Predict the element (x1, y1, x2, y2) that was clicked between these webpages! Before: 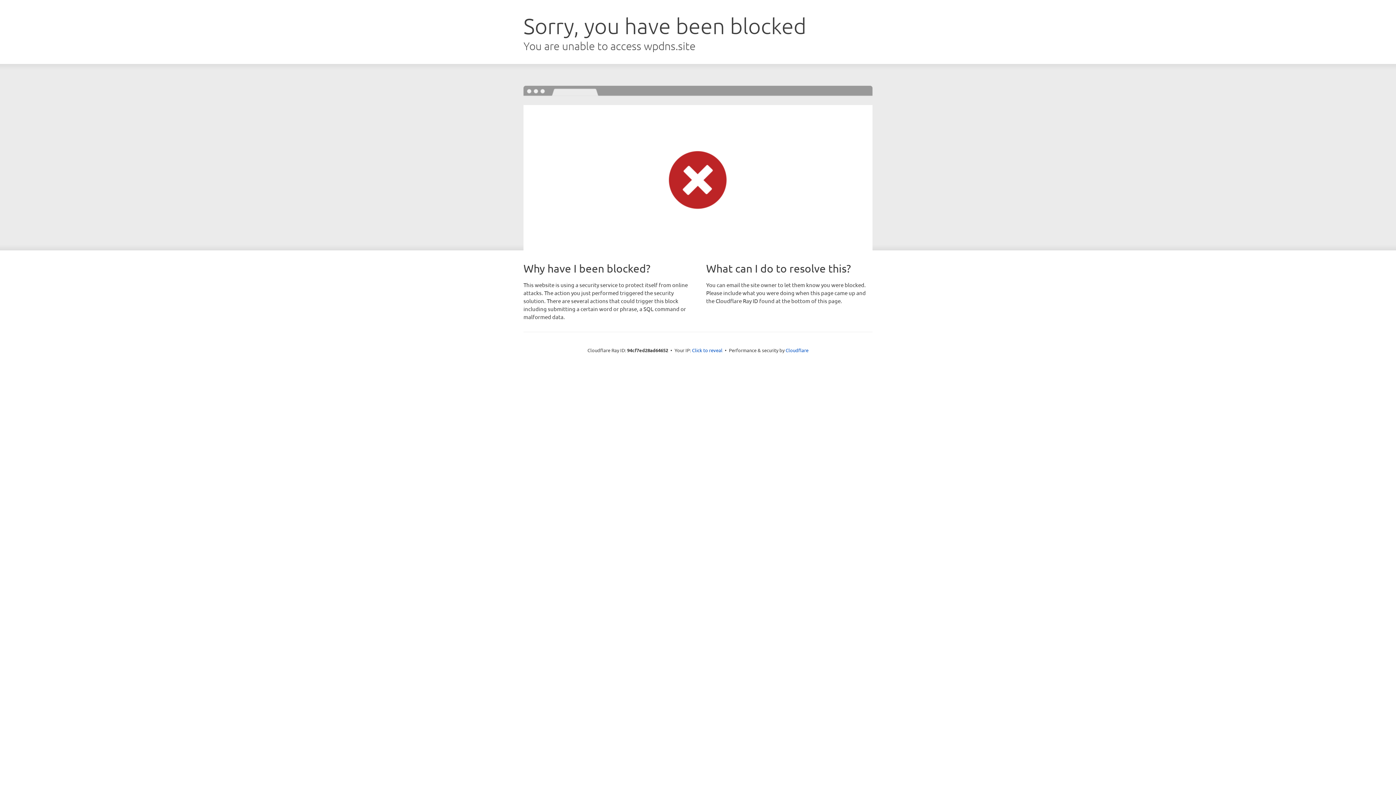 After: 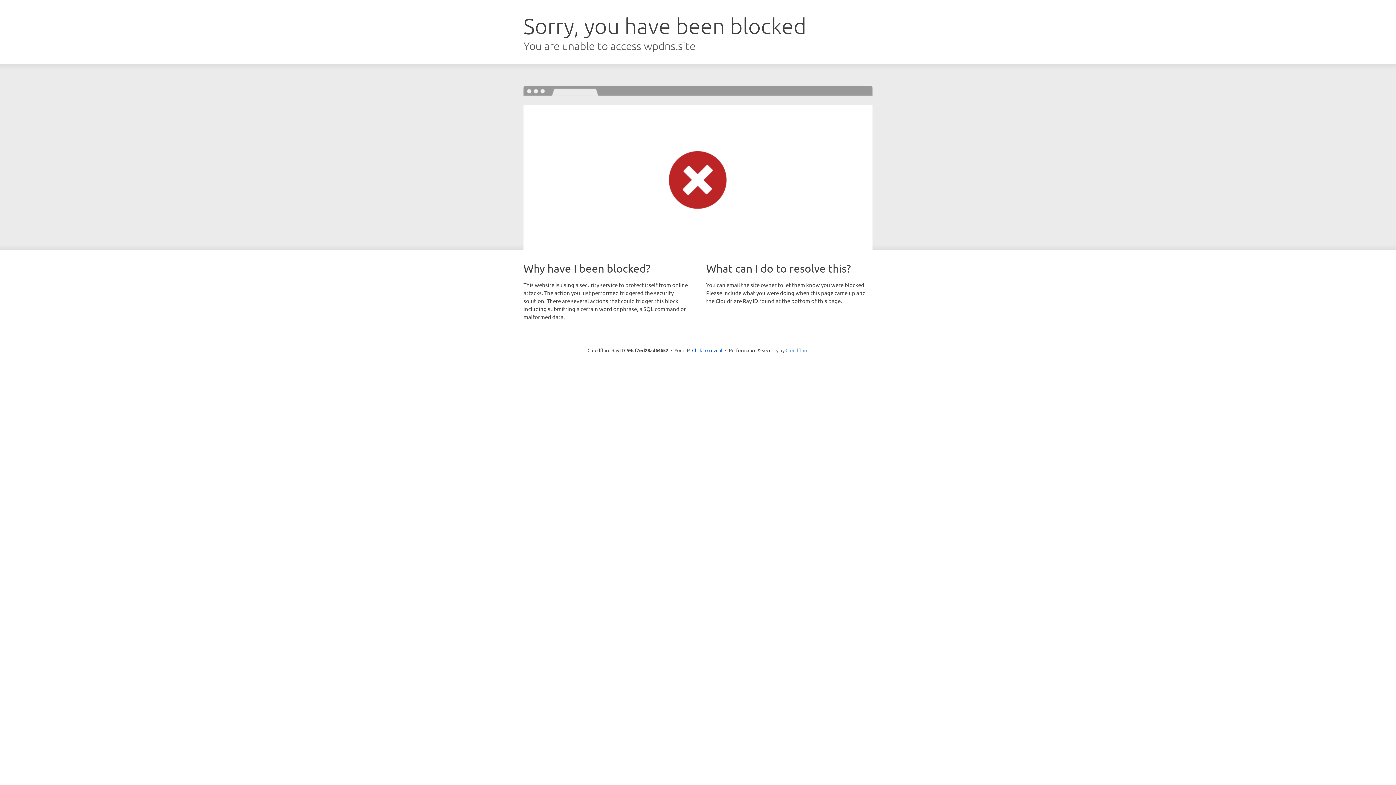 Action: bbox: (785, 347, 808, 353) label: Cloudflare